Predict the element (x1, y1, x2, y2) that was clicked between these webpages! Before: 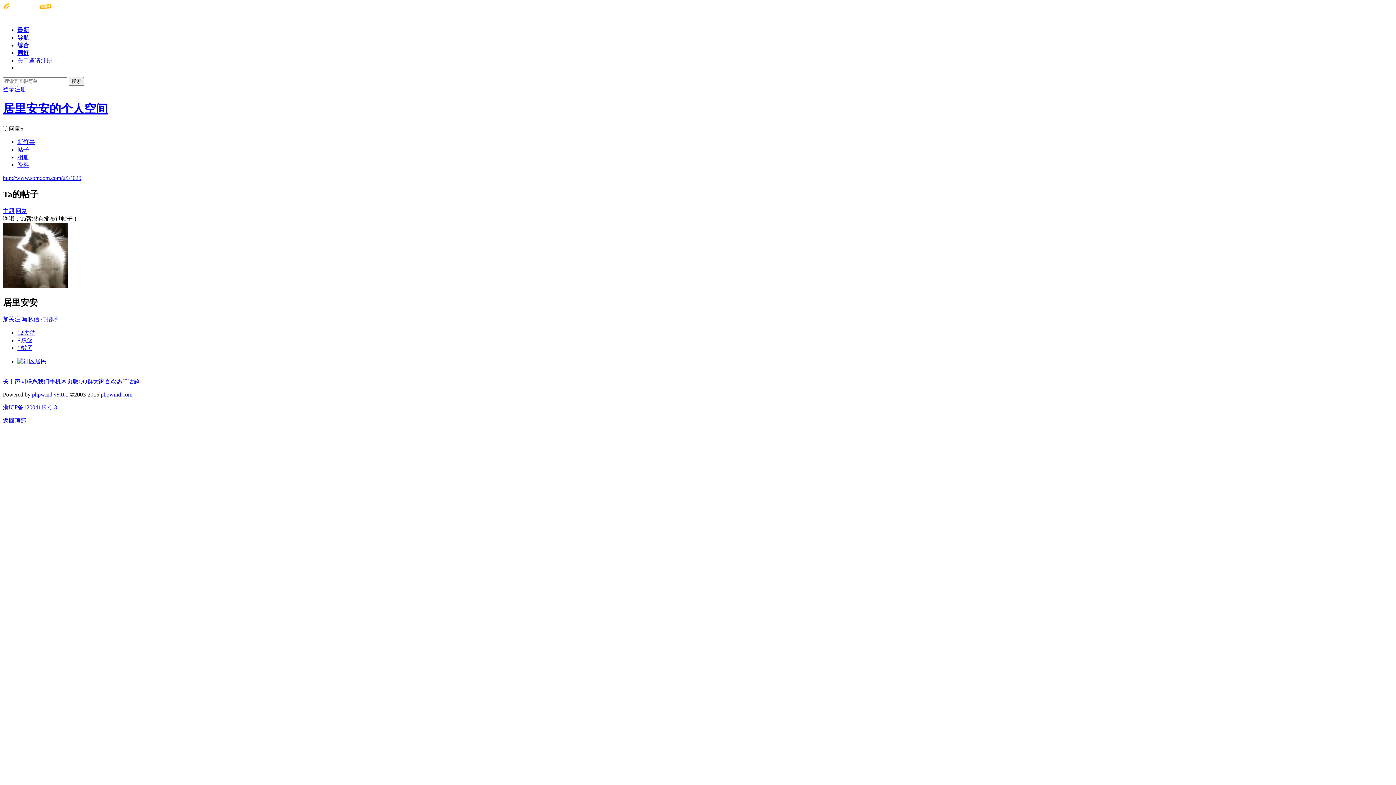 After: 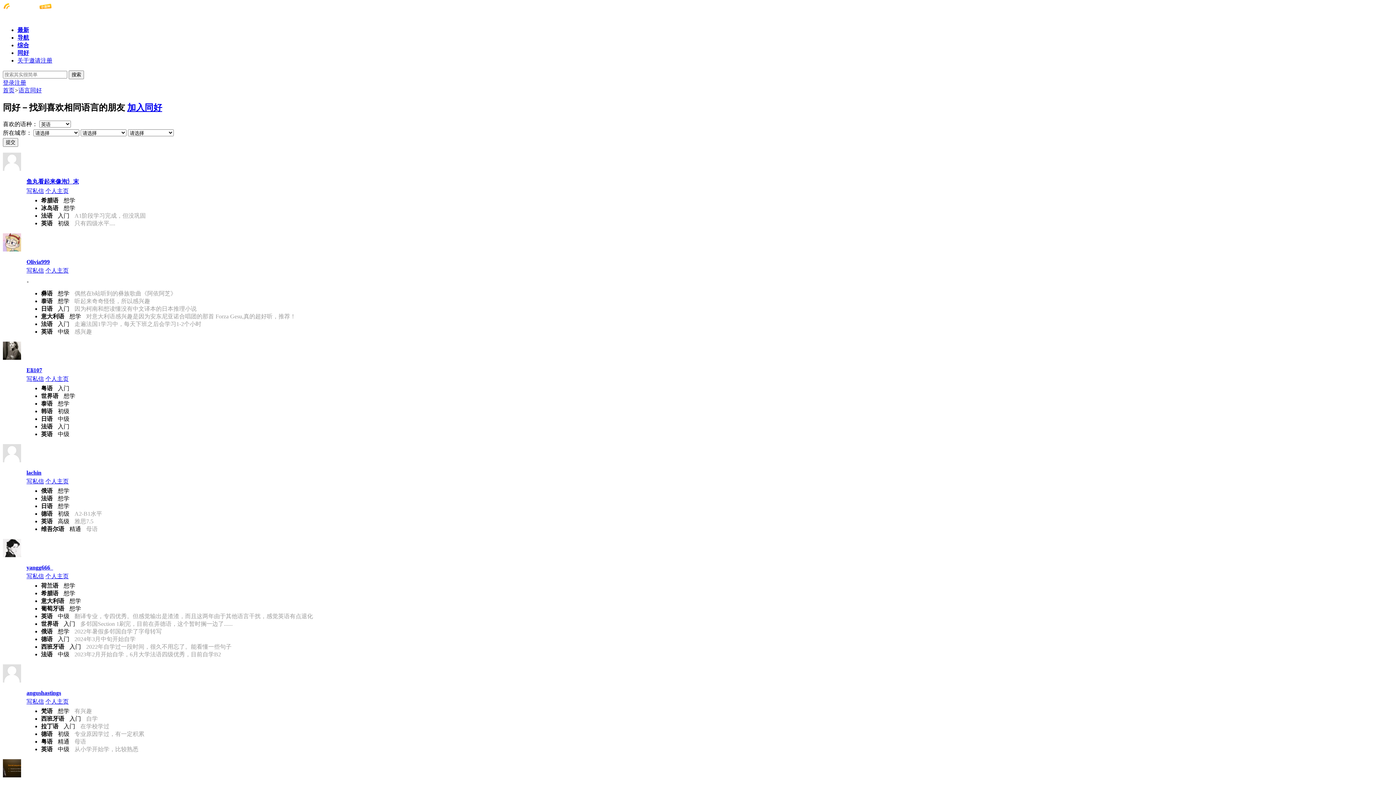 Action: label: 同好 bbox: (17, 49, 29, 56)